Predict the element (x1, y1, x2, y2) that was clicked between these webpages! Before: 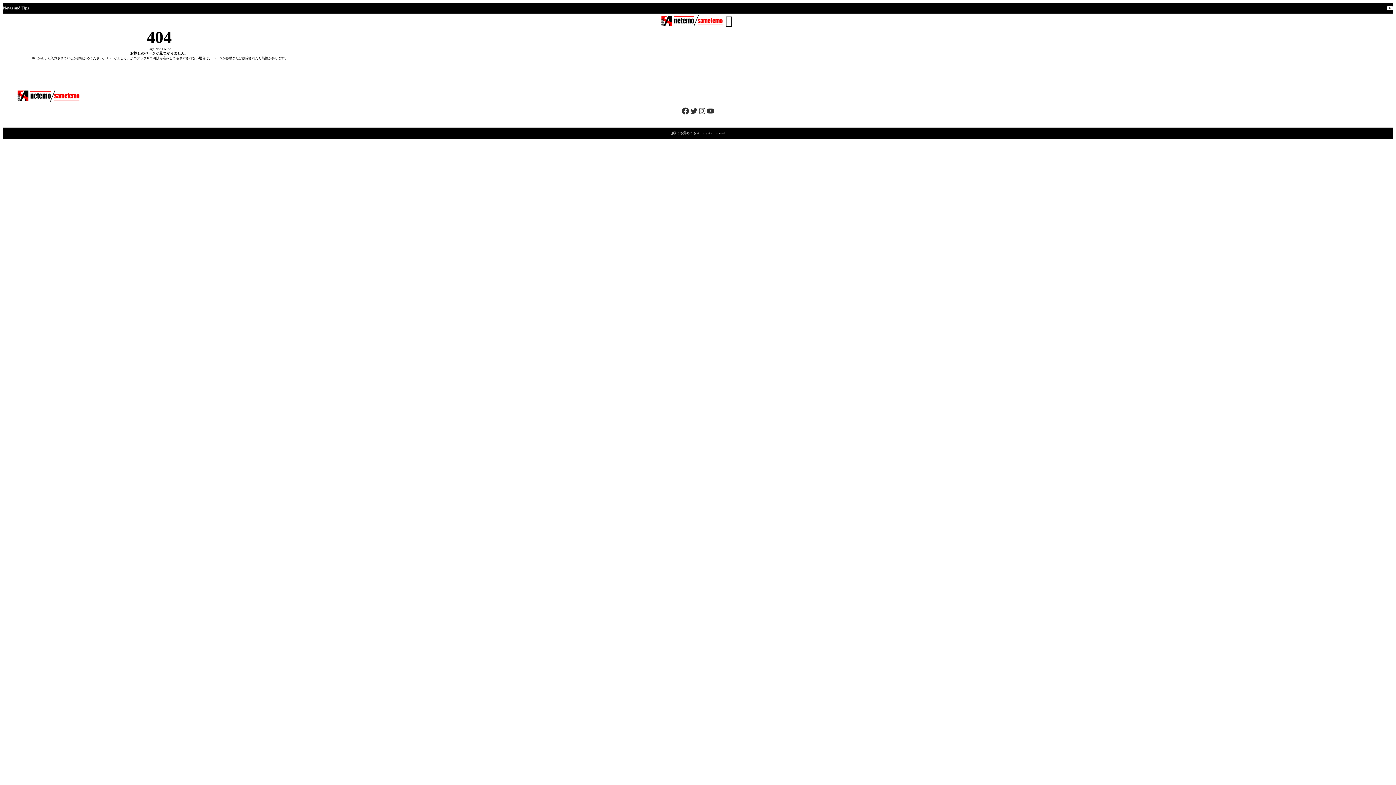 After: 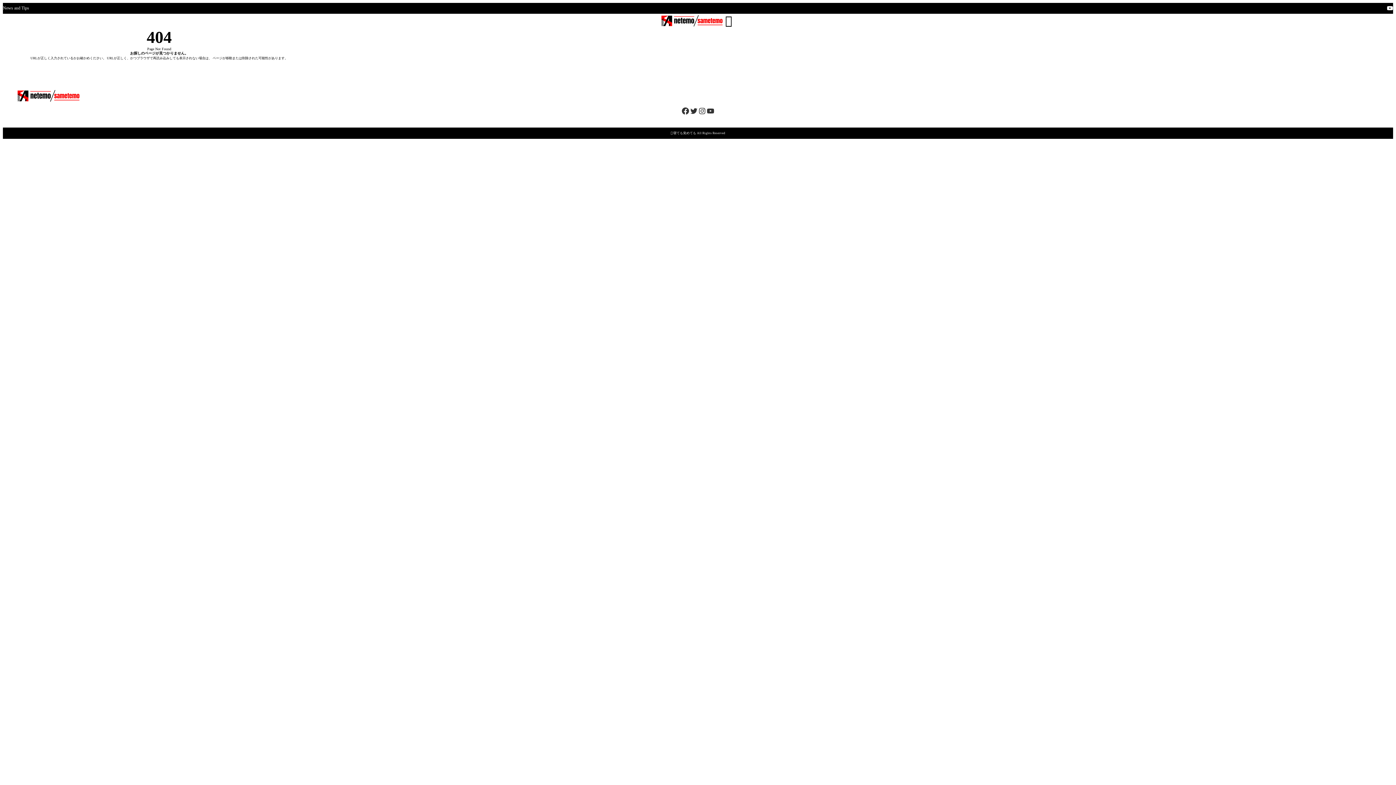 Action: bbox: (681, 106, 689, 115)